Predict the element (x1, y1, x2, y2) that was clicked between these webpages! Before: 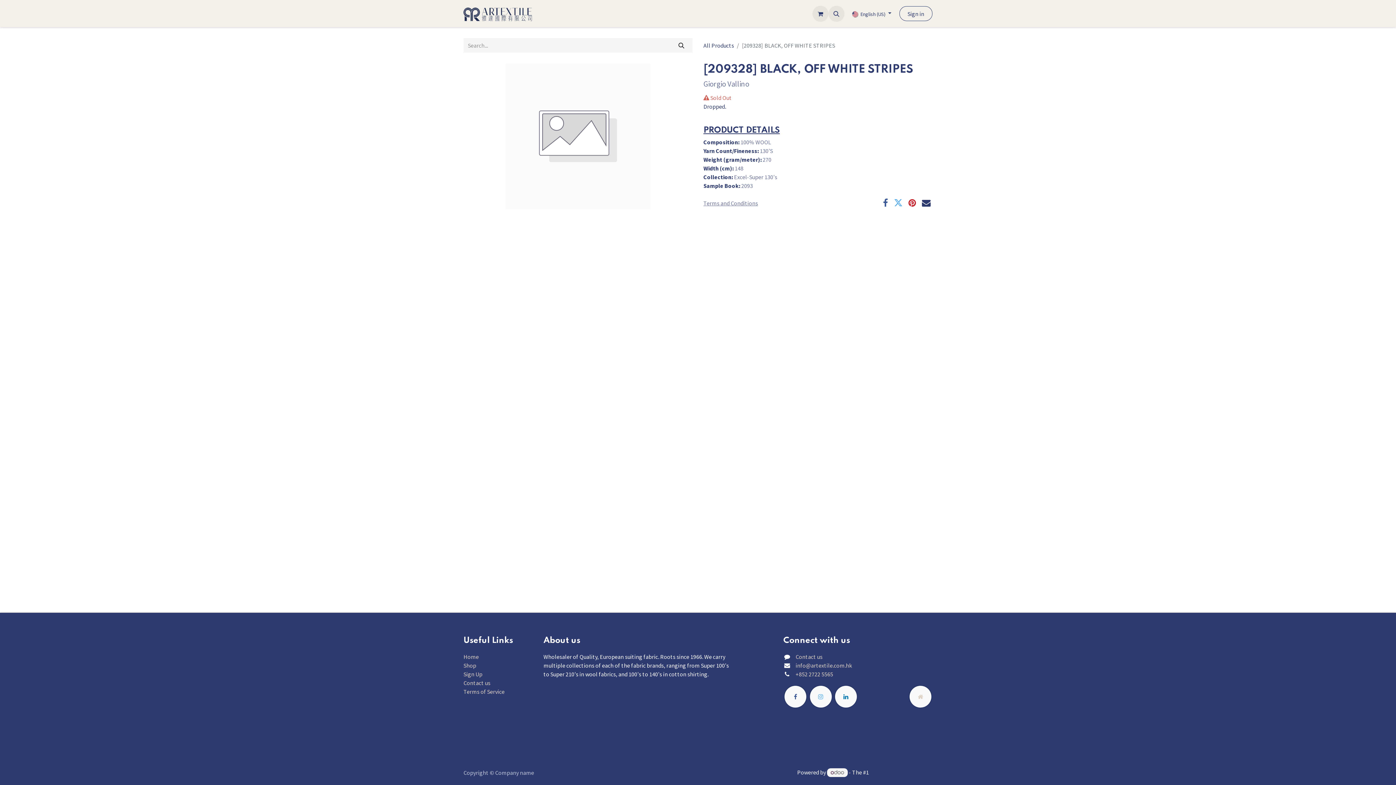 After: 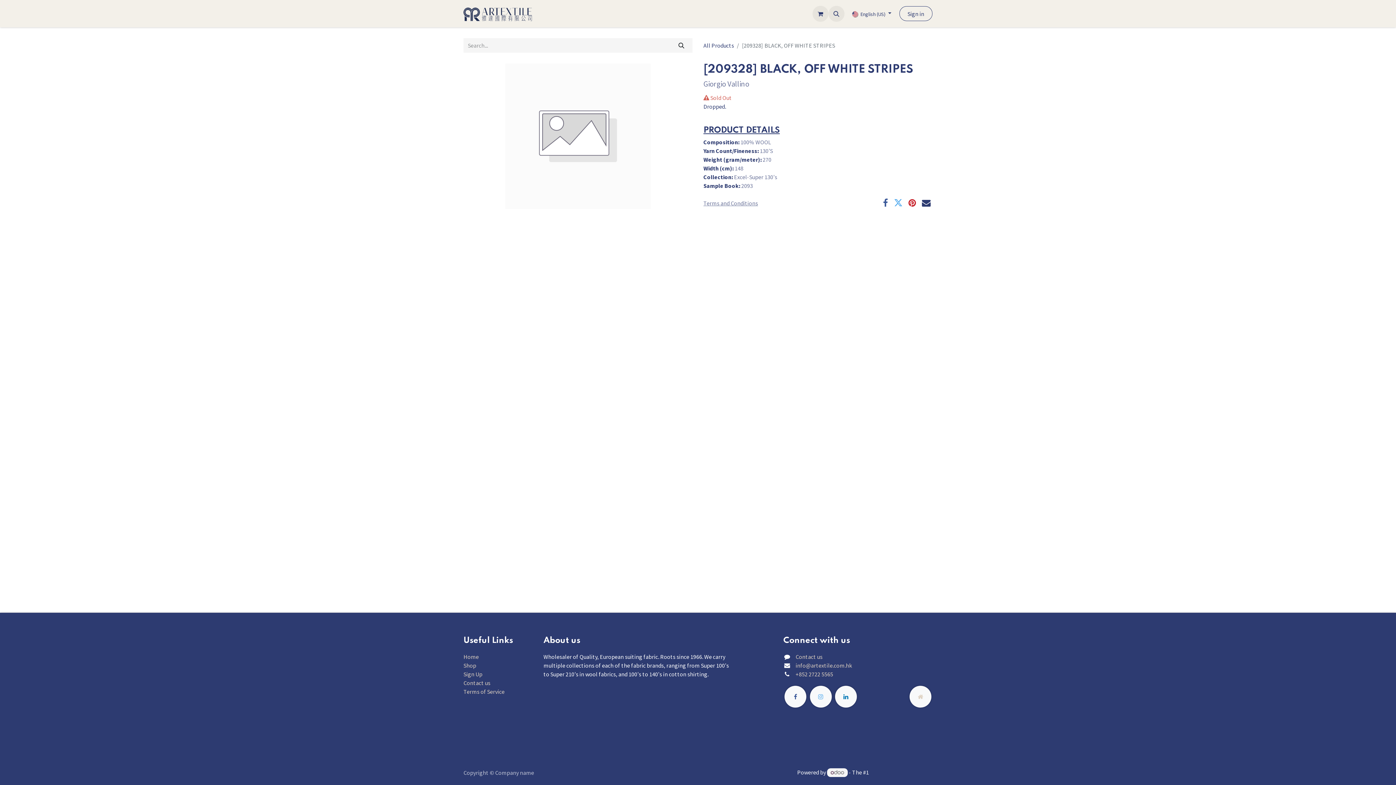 Action: bbox: (827, 768, 848, 777)